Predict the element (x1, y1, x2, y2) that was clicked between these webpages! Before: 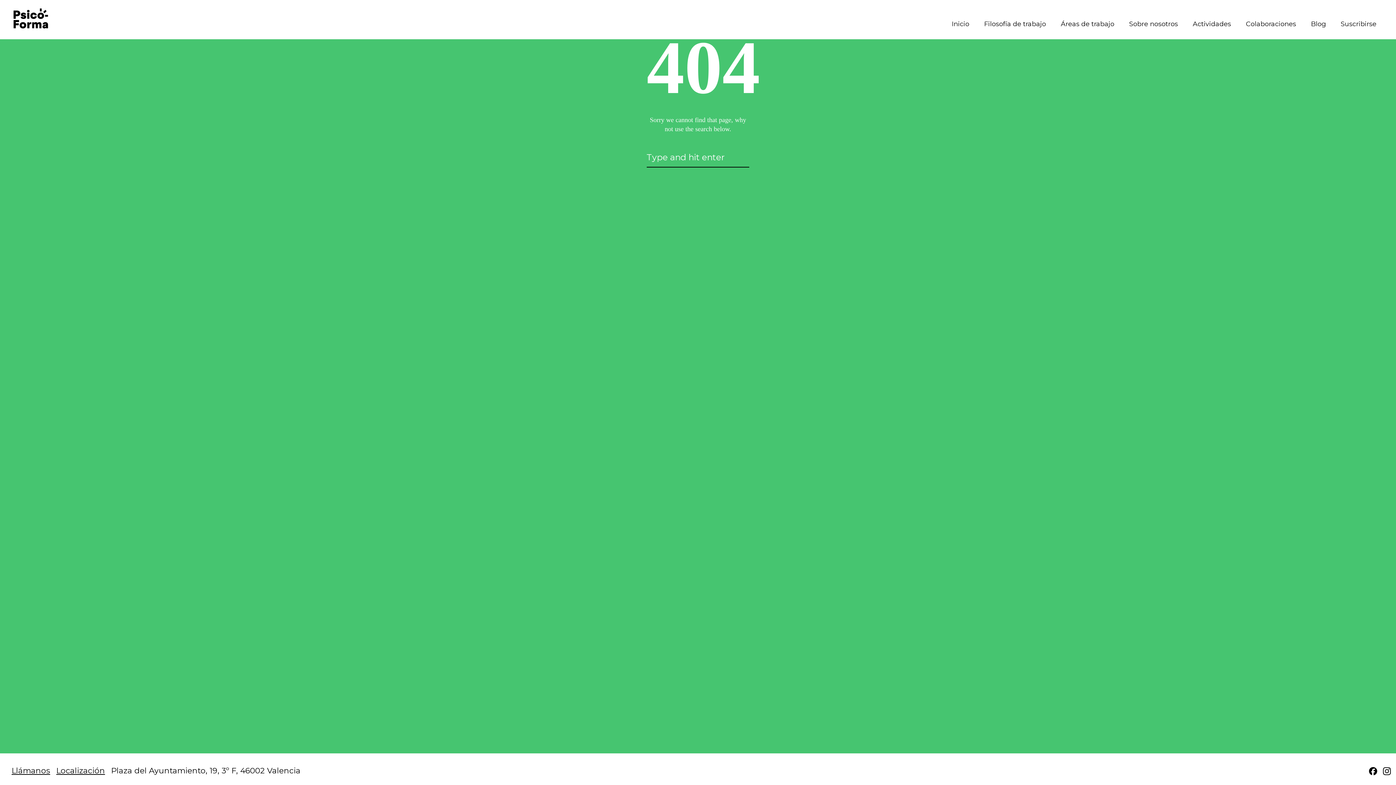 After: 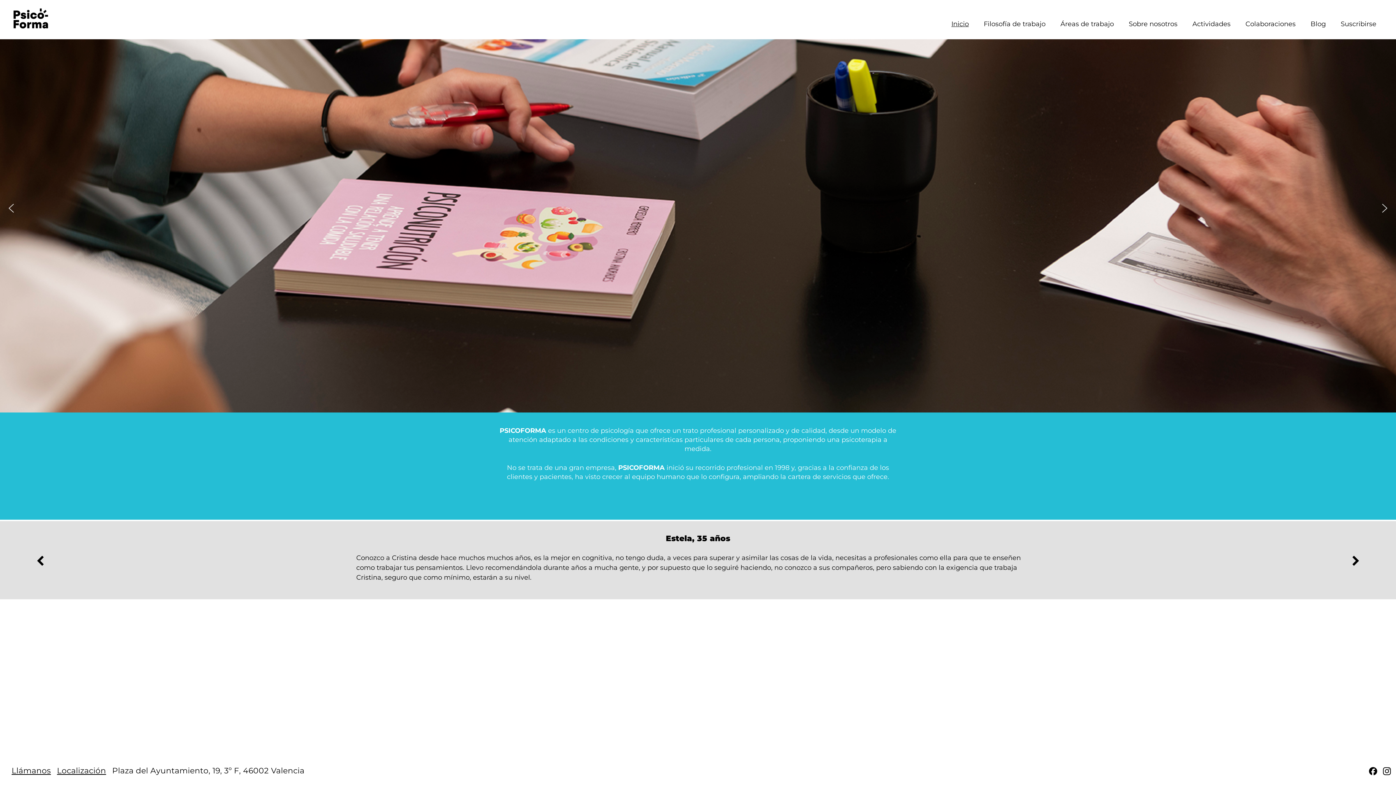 Action: bbox: (952, 20, 969, 28) label: Inicio